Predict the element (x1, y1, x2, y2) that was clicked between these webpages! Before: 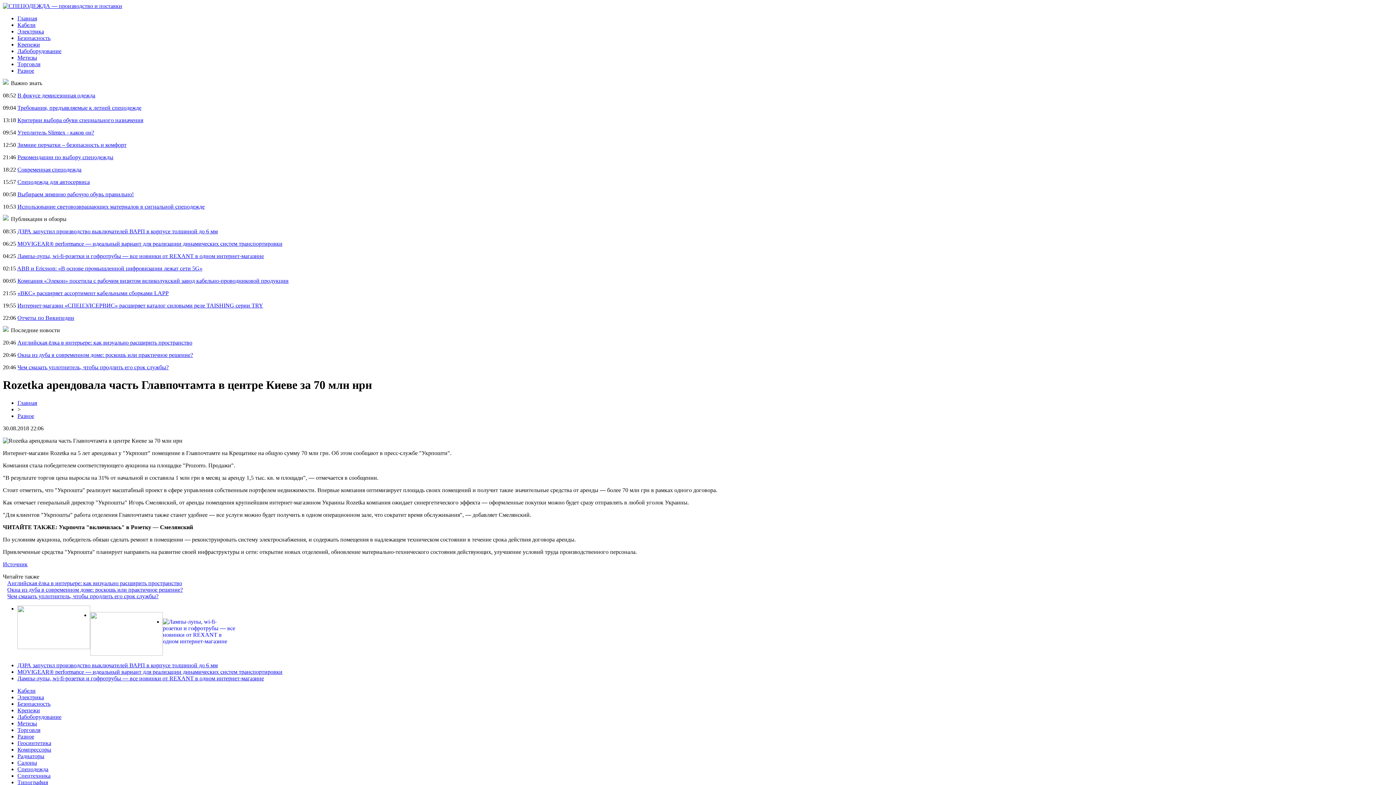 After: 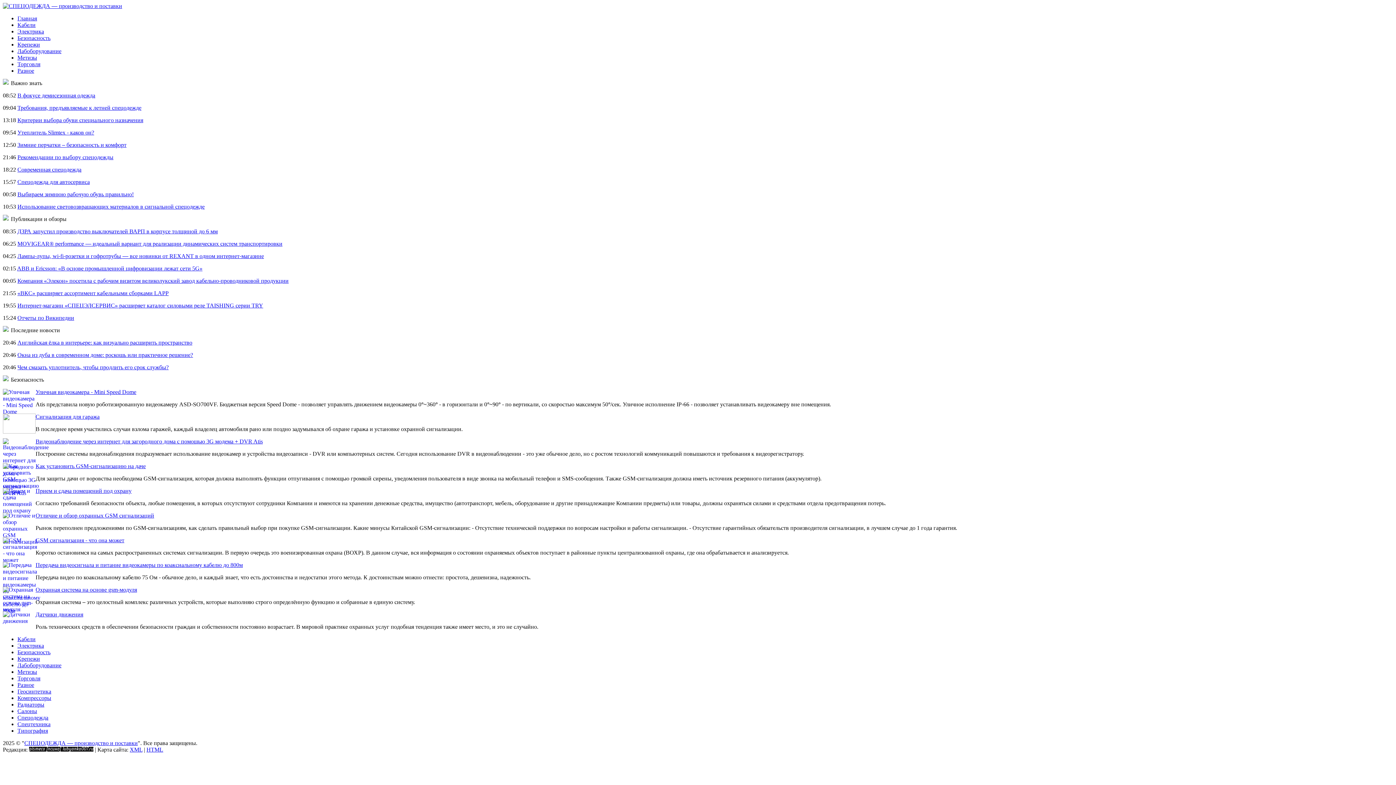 Action: bbox: (17, 34, 50, 41) label: Безопасность